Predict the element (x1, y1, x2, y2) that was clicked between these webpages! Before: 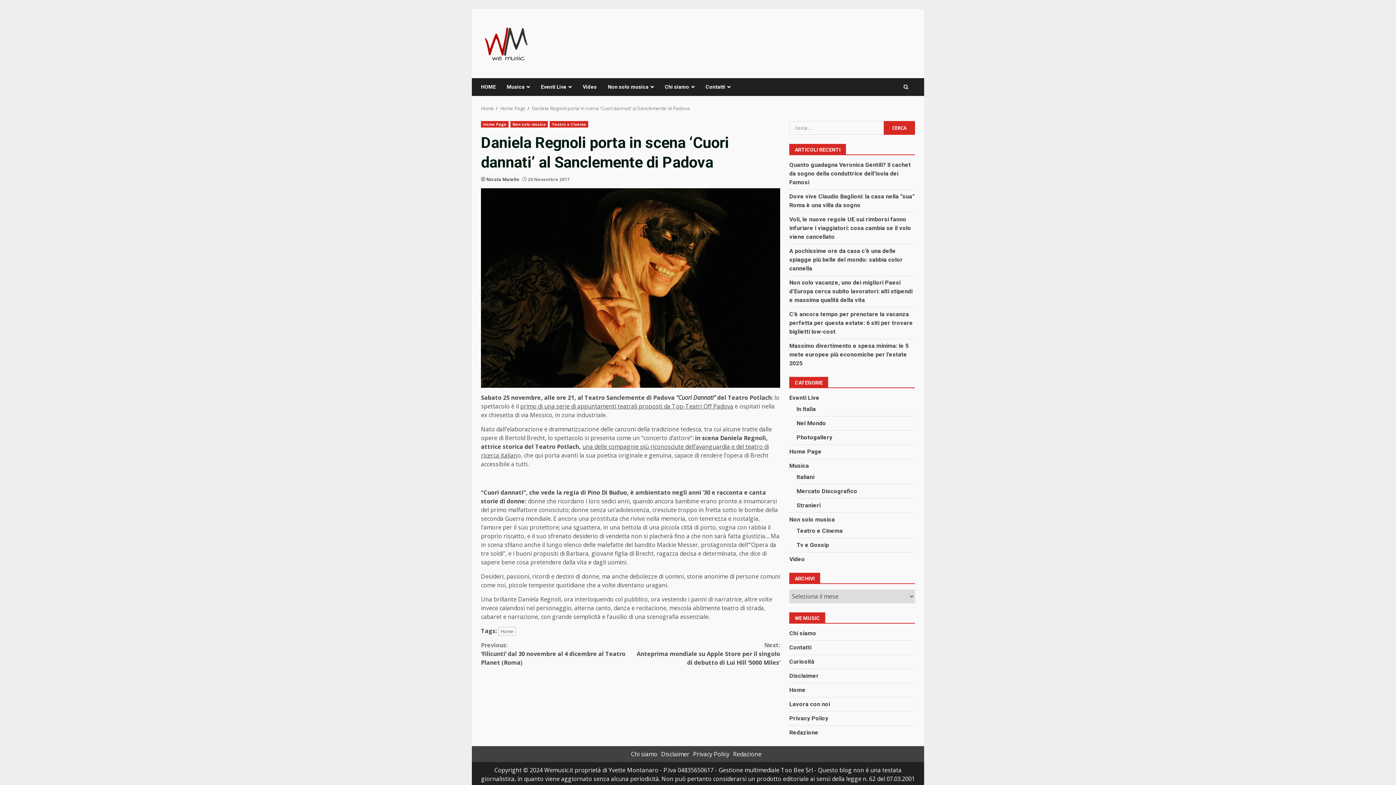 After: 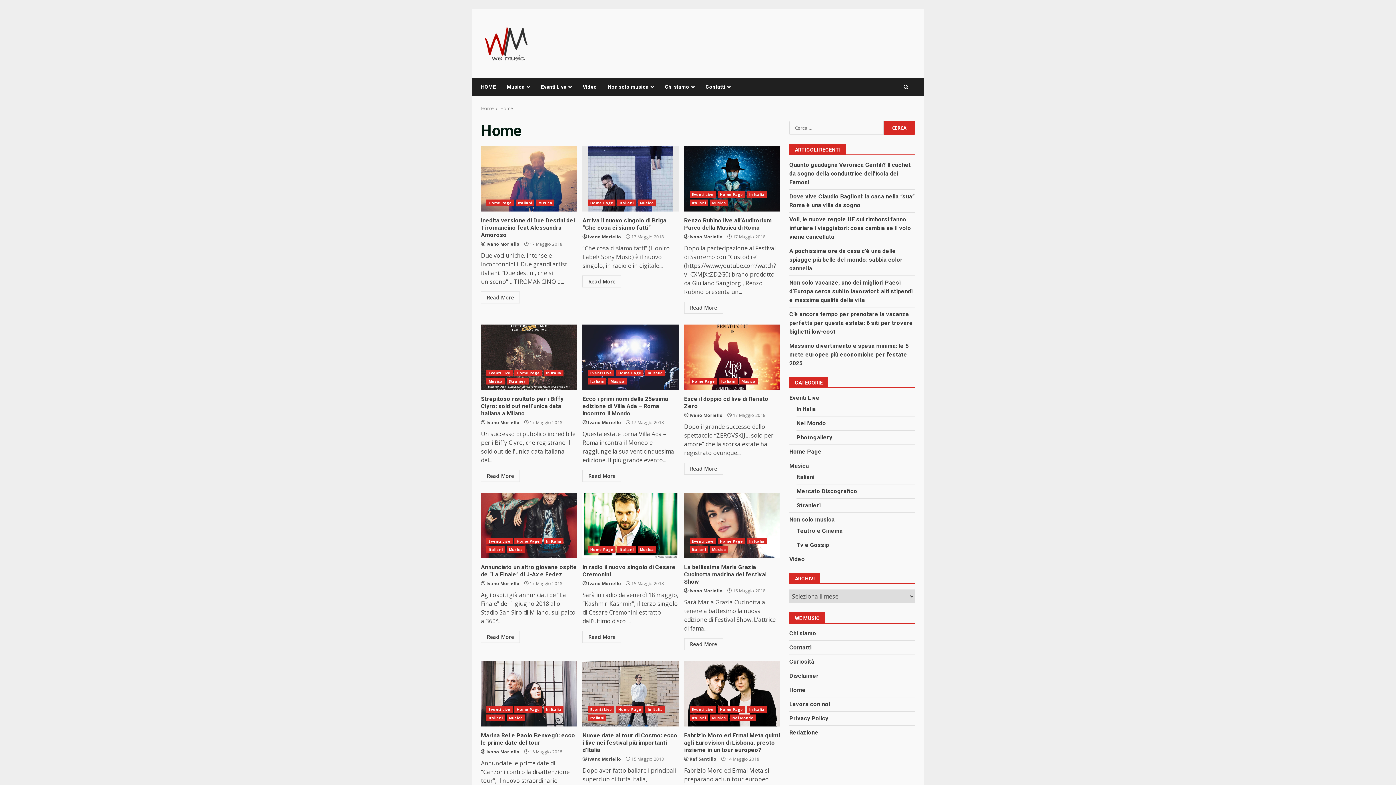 Action: label: Home bbox: (498, 627, 516, 635)